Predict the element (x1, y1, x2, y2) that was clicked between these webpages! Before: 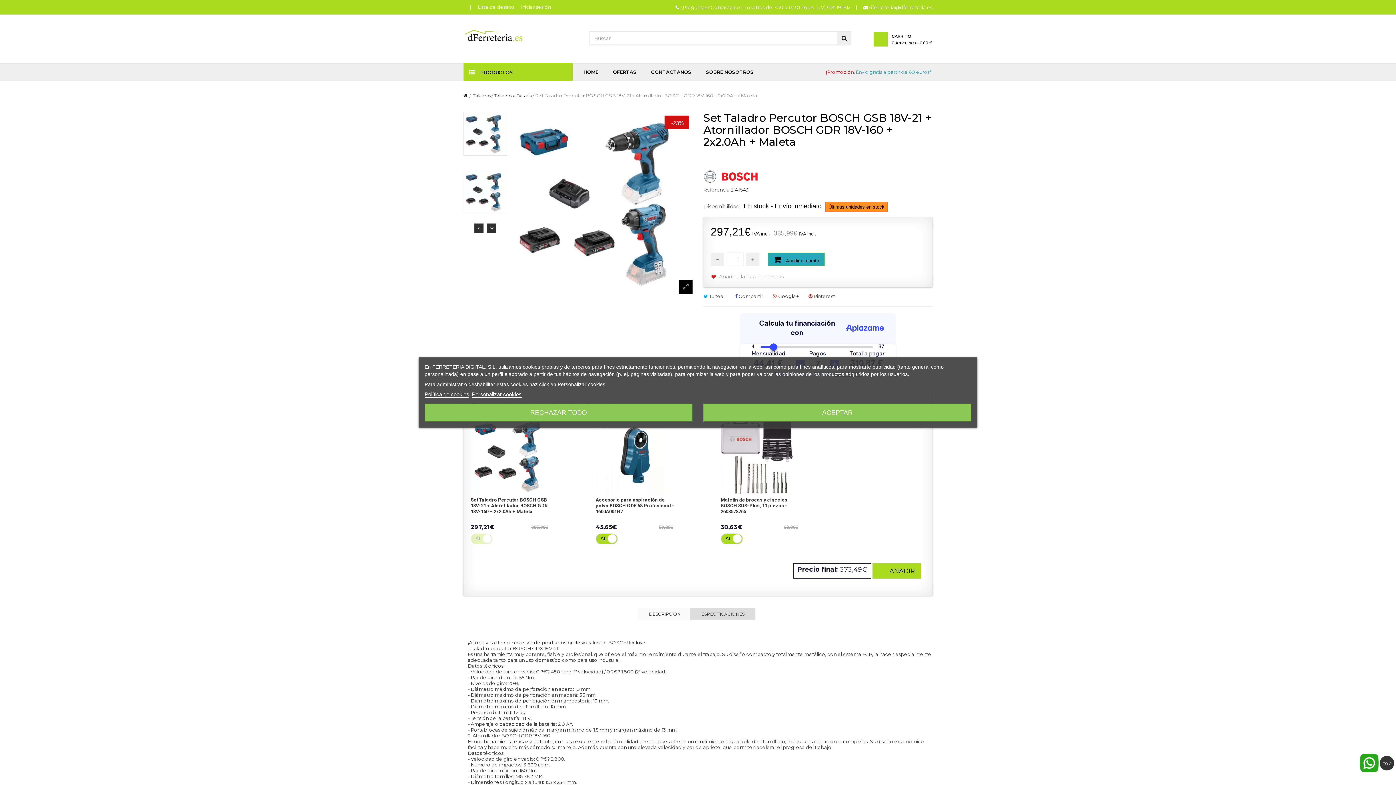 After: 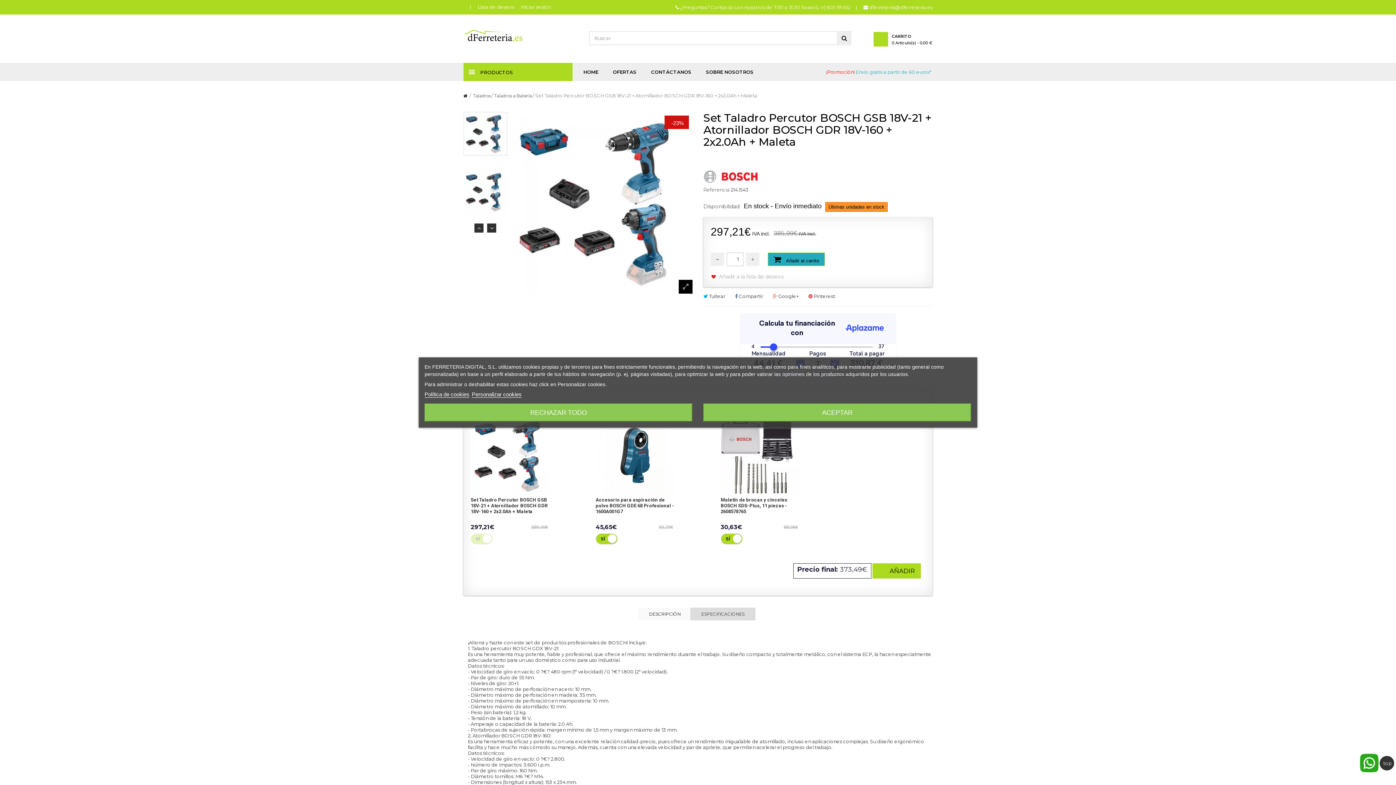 Action: label: Next bbox: (487, 223, 496, 232)